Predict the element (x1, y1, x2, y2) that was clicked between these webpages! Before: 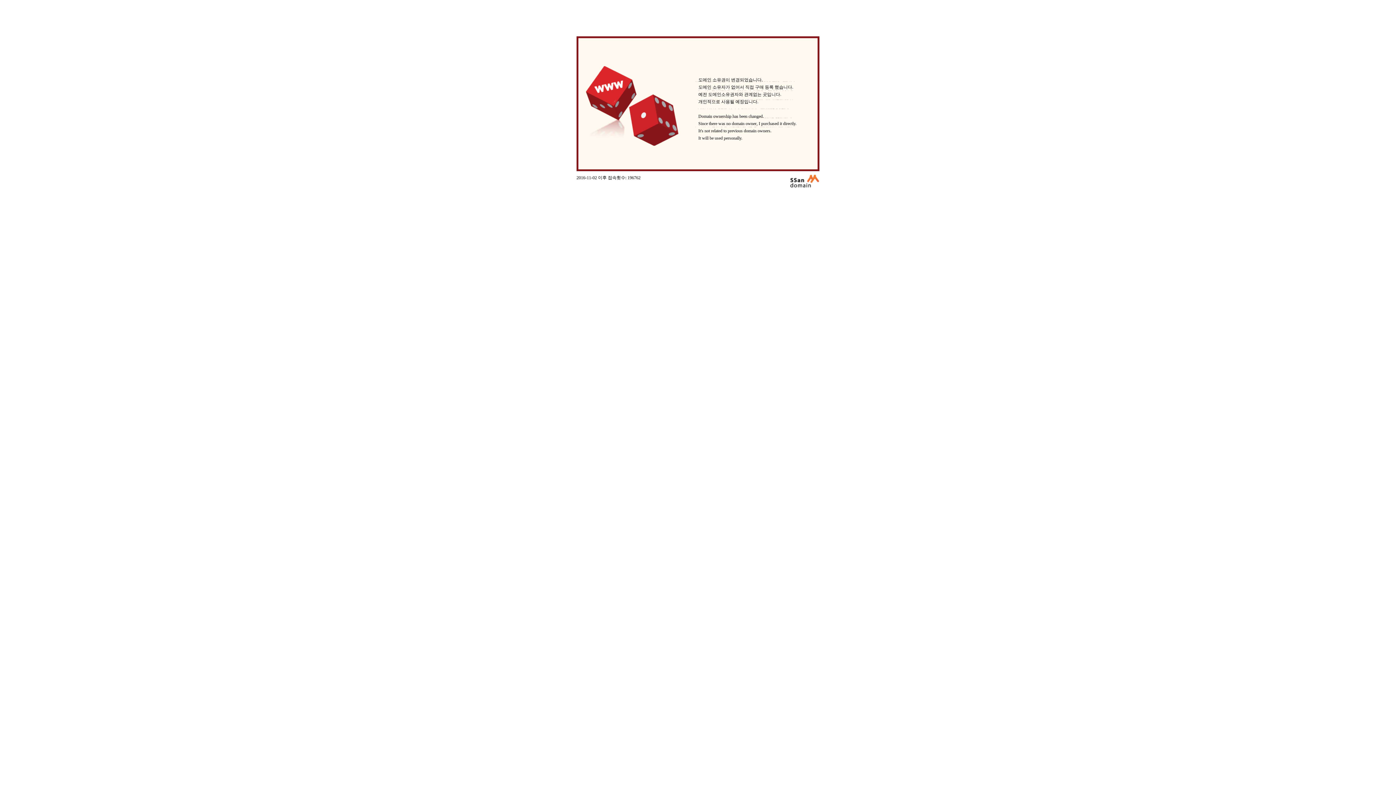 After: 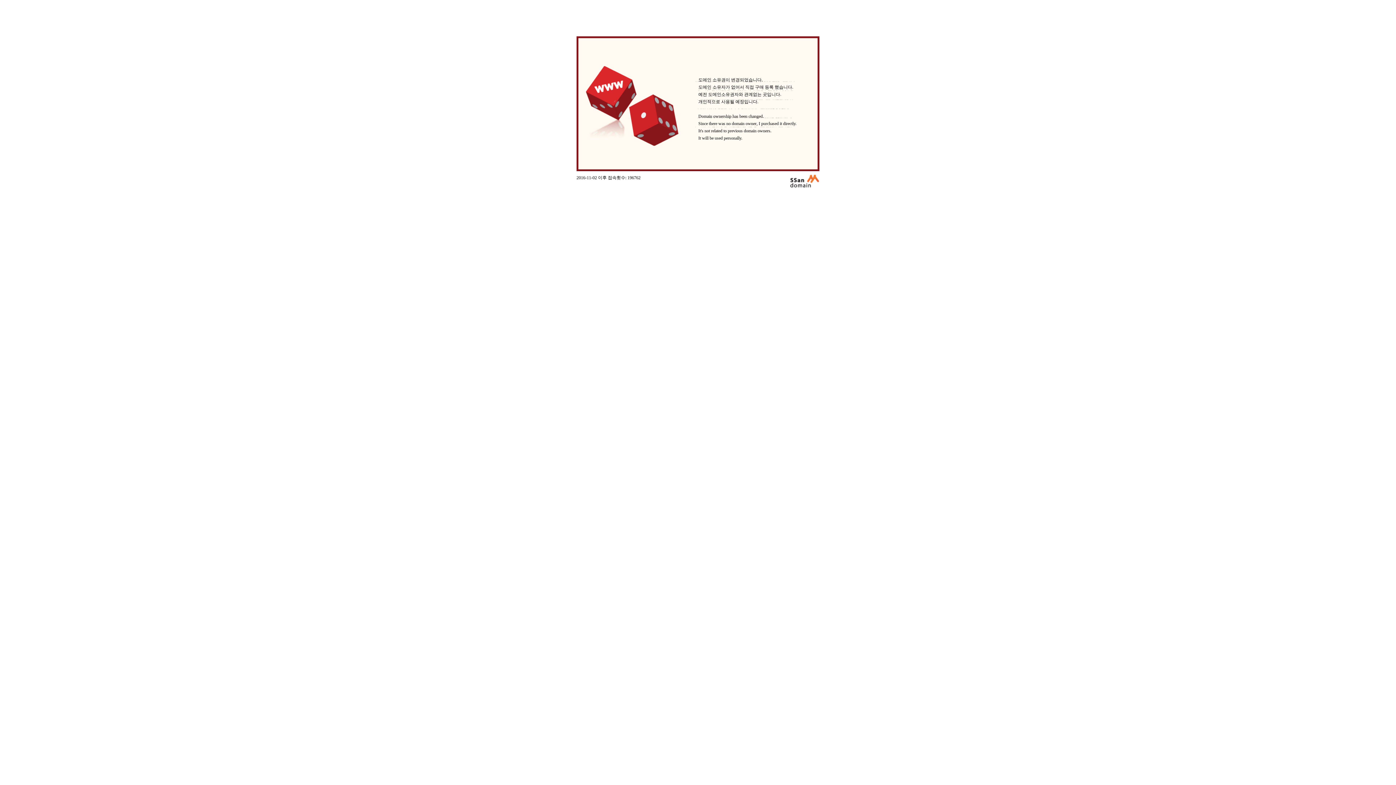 Action: bbox: (790, 183, 819, 188)